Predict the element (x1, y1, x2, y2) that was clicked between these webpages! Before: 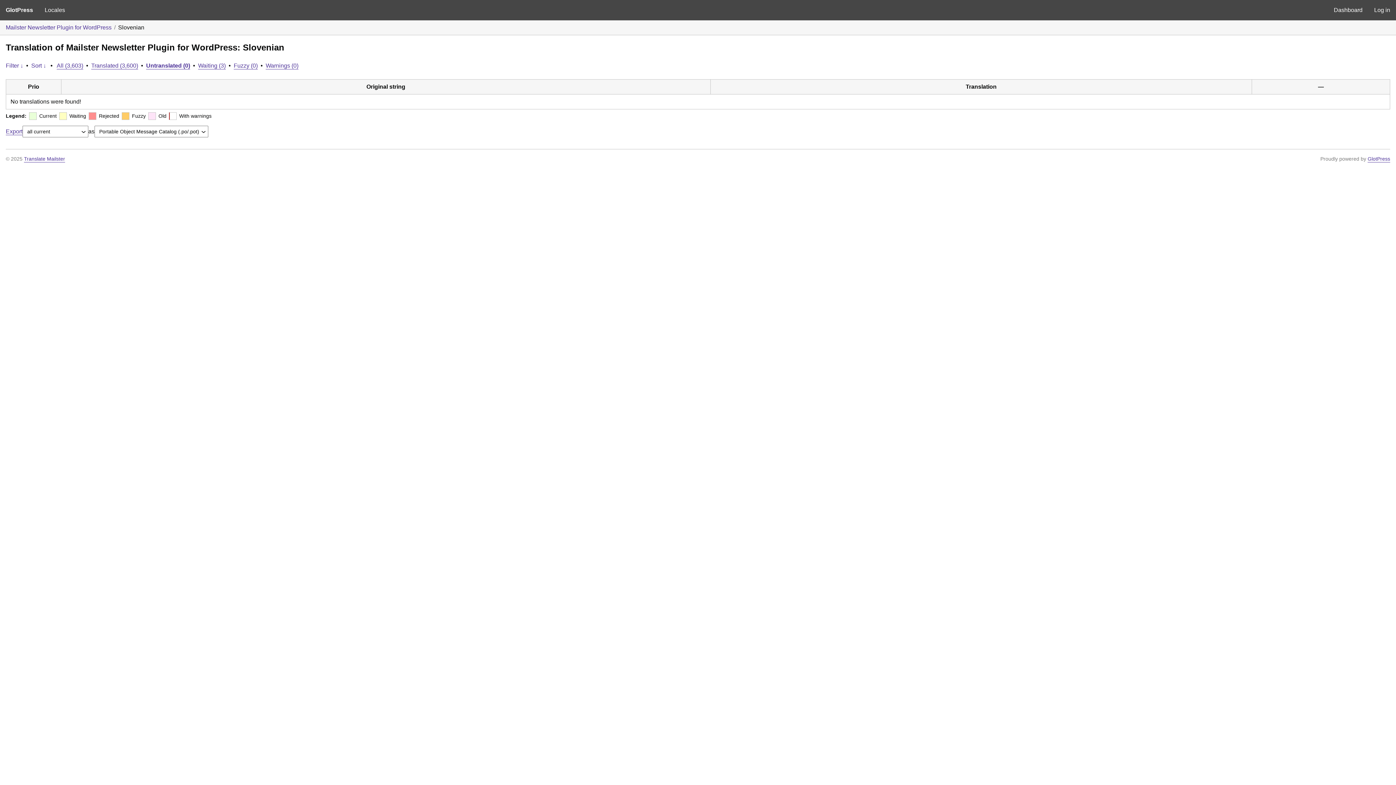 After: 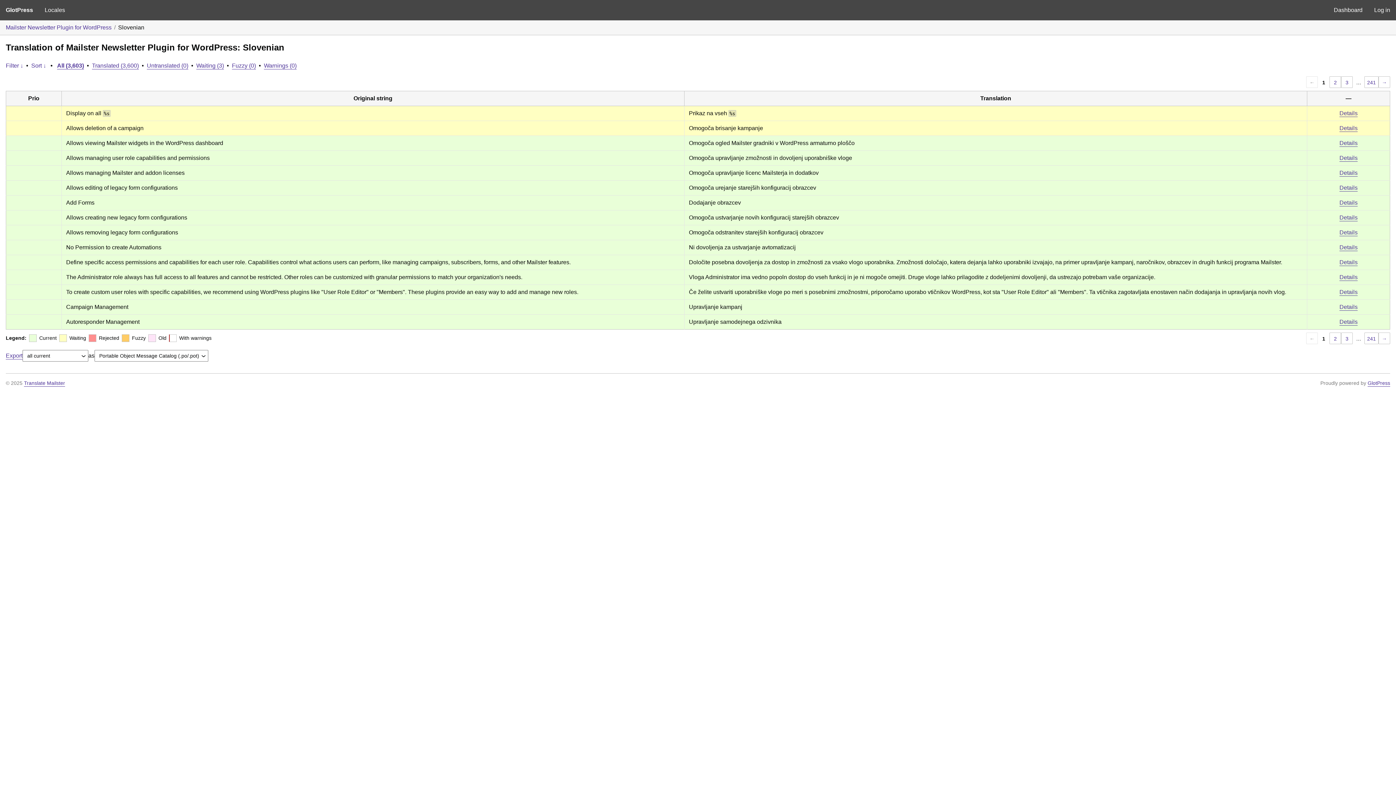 Action: bbox: (56, 62, 83, 68) label: All (3,603)